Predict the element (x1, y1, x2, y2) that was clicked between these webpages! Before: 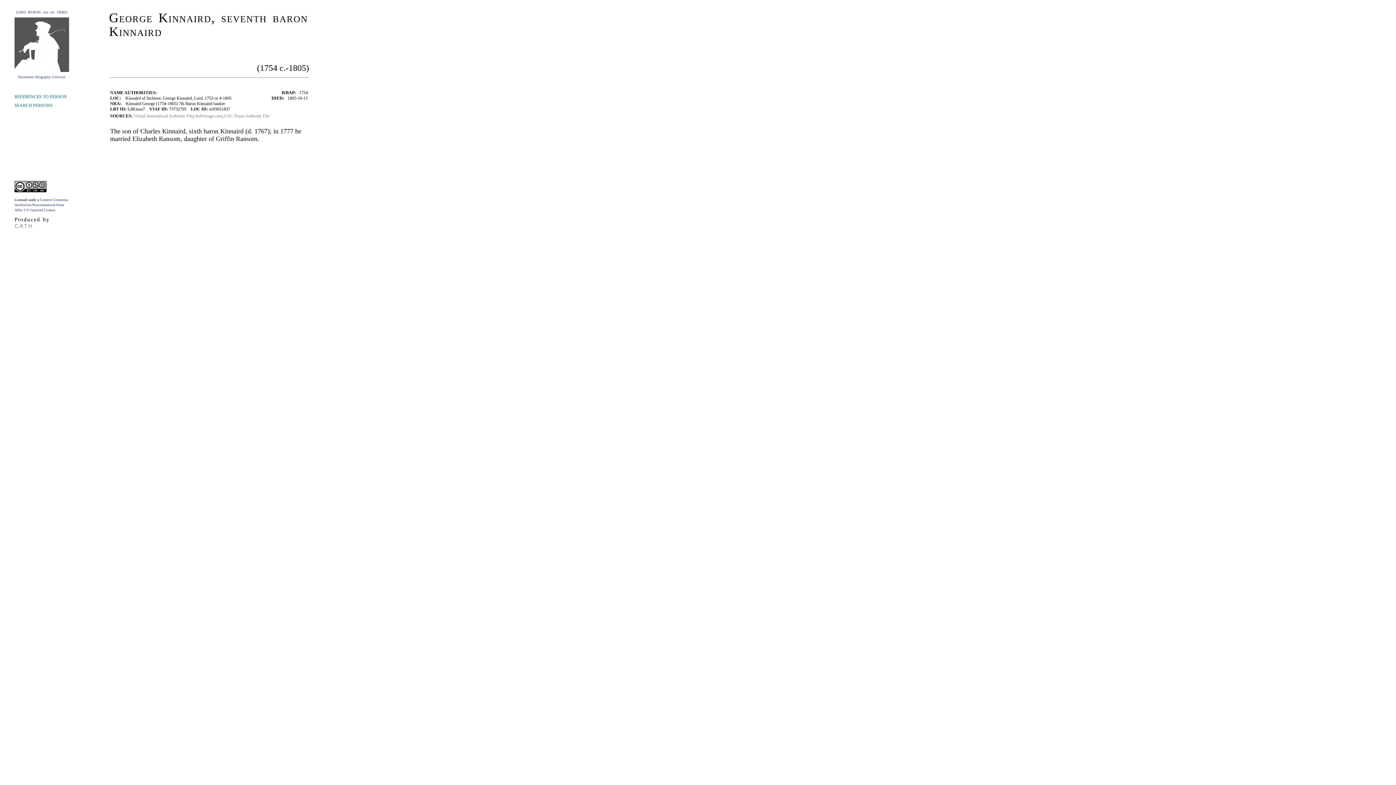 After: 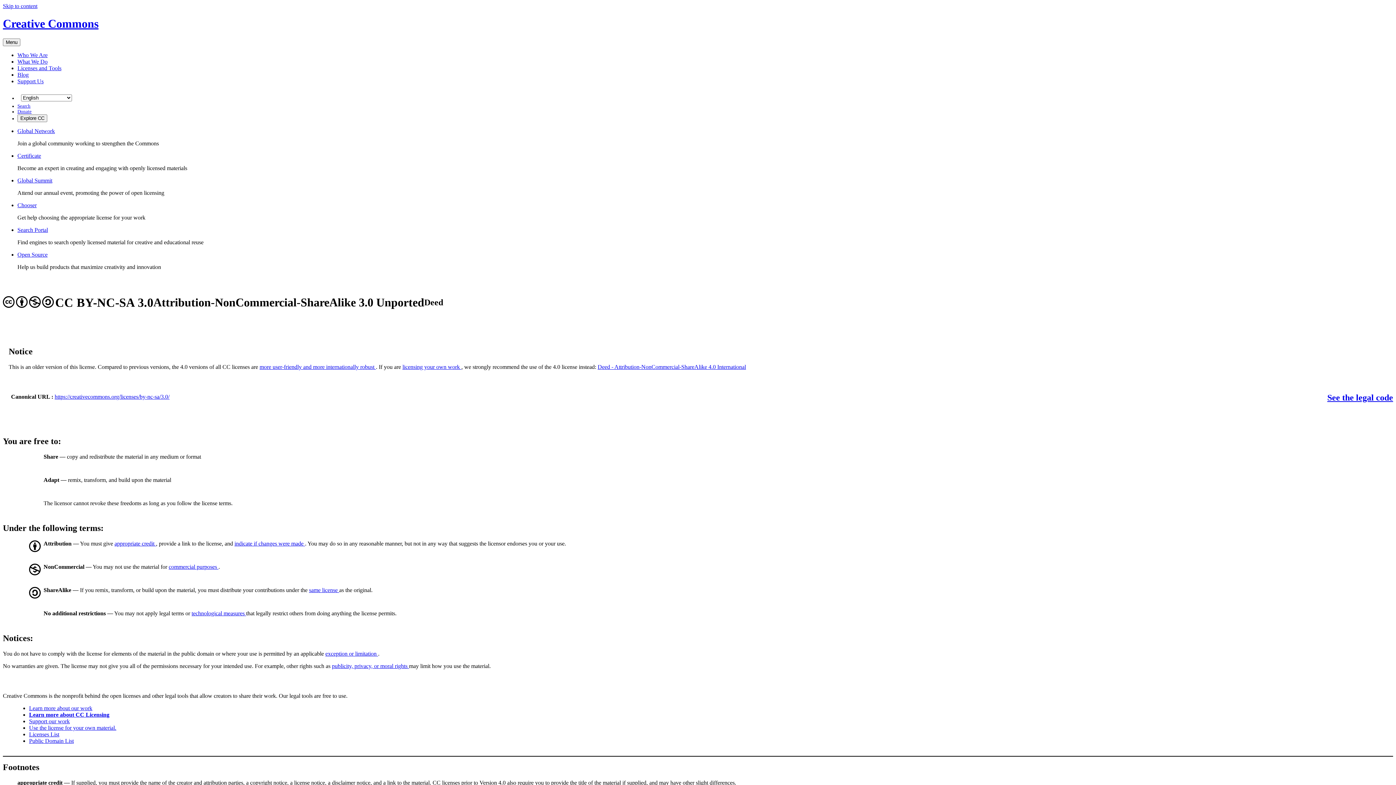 Action: label: Creative Commons Attribution-Noncommercial-Share Alike 3.0 Unported License bbox: (14, 197, 68, 212)